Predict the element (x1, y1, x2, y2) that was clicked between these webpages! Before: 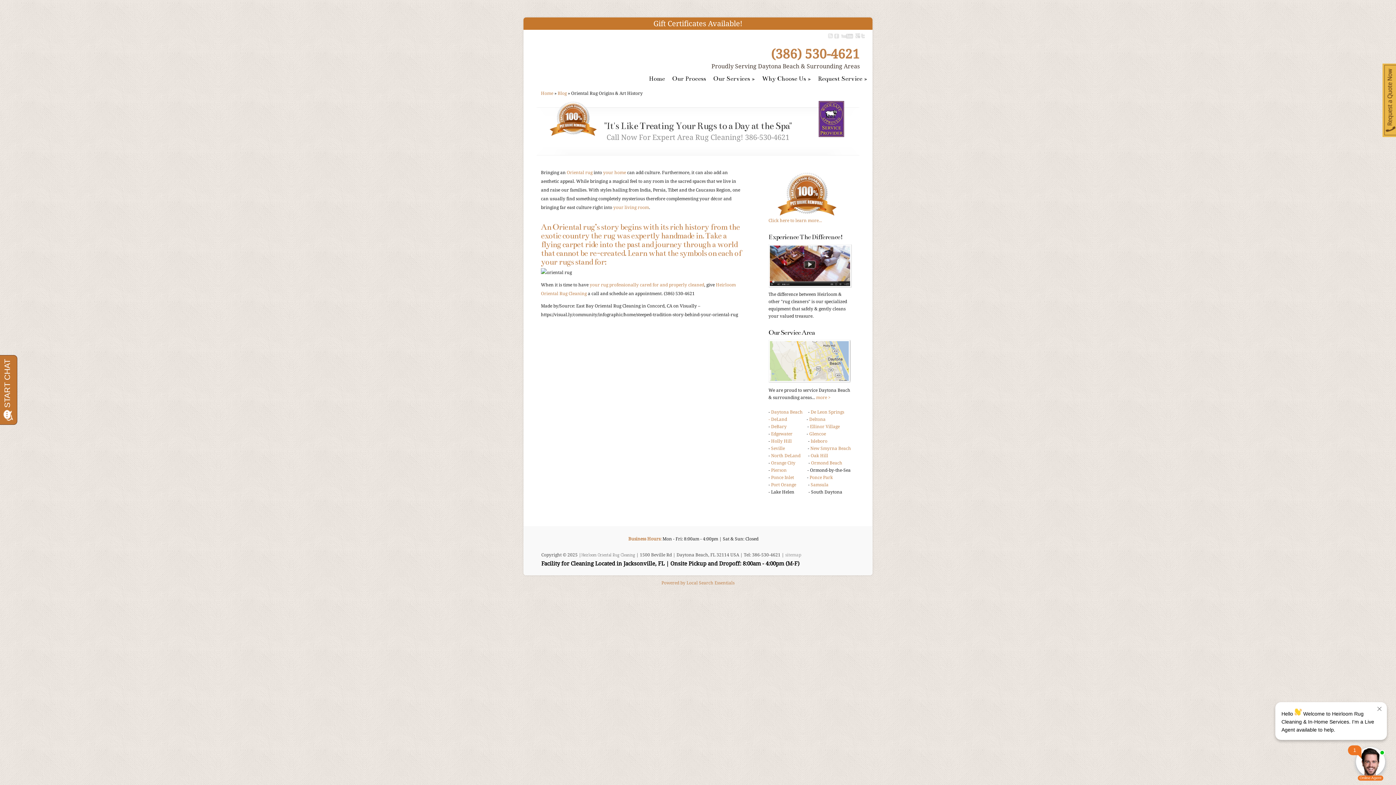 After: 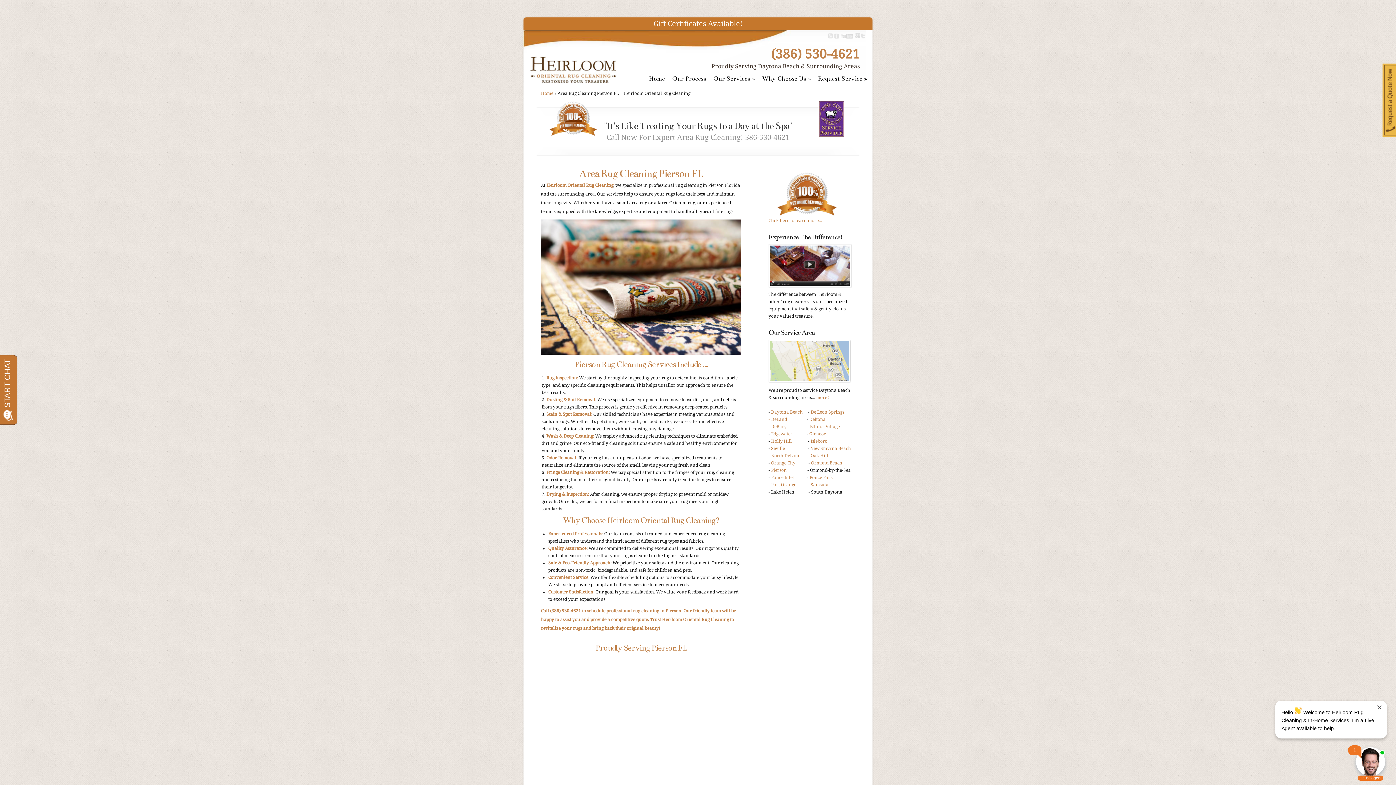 Action: bbox: (771, 468, 786, 473) label: Pierson